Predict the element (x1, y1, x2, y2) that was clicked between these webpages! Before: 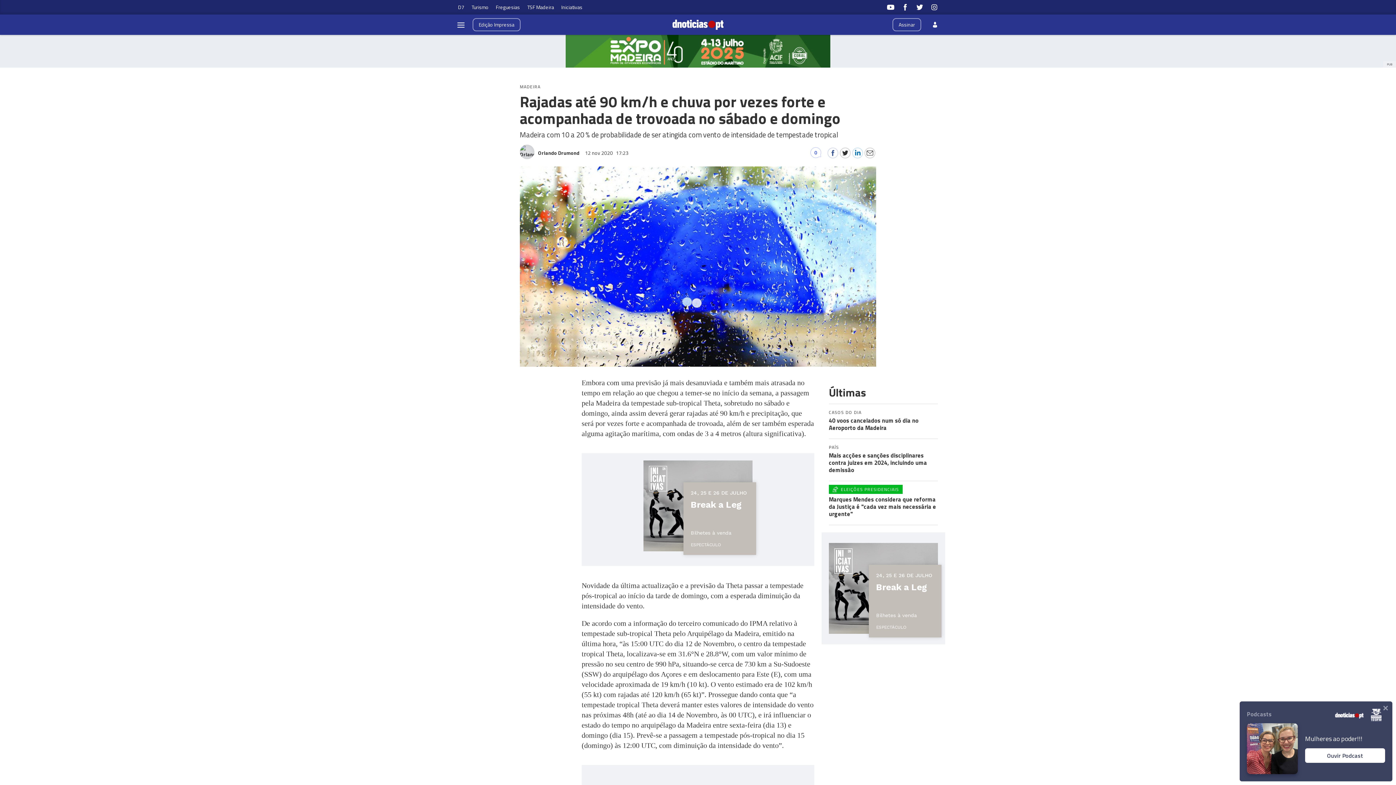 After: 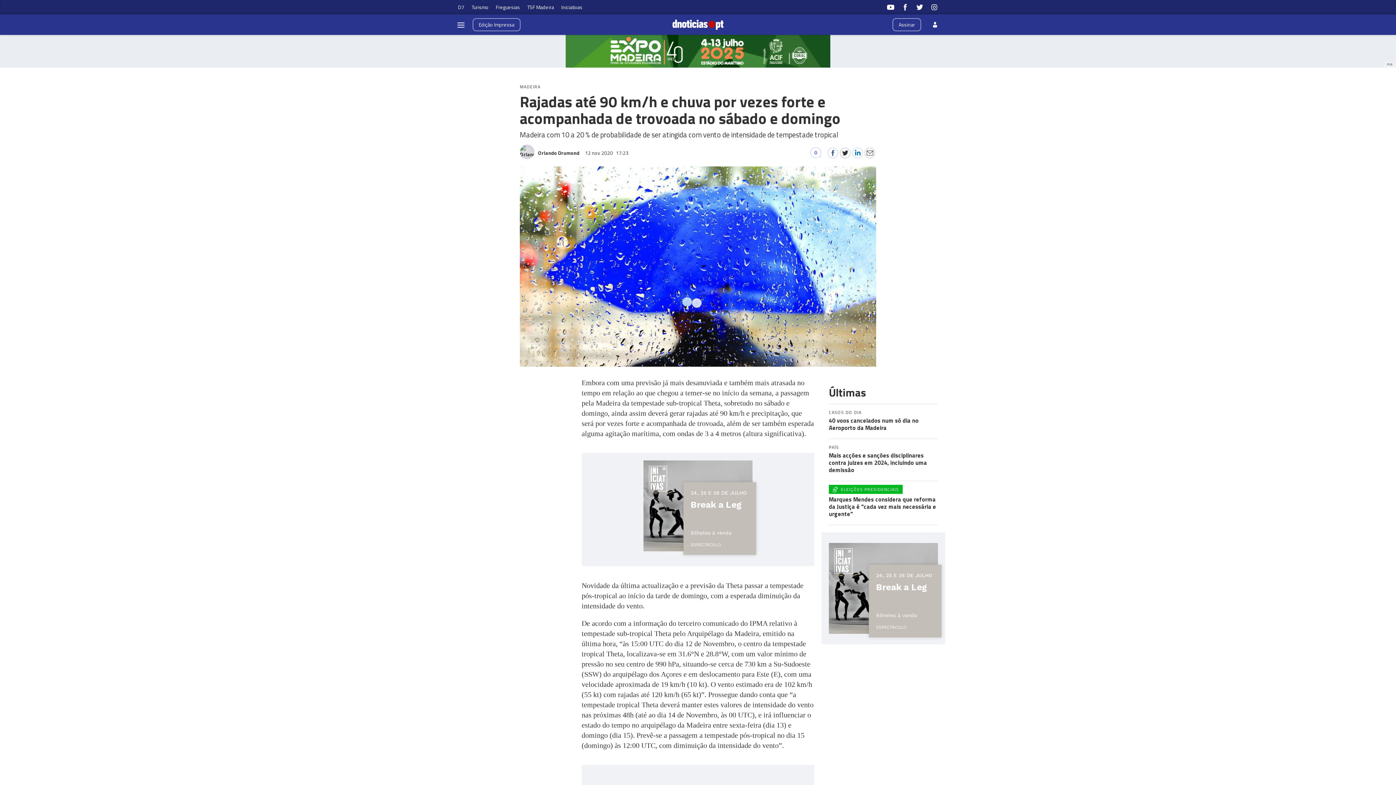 Action: label: × bbox: (1381, 700, 1390, 714)